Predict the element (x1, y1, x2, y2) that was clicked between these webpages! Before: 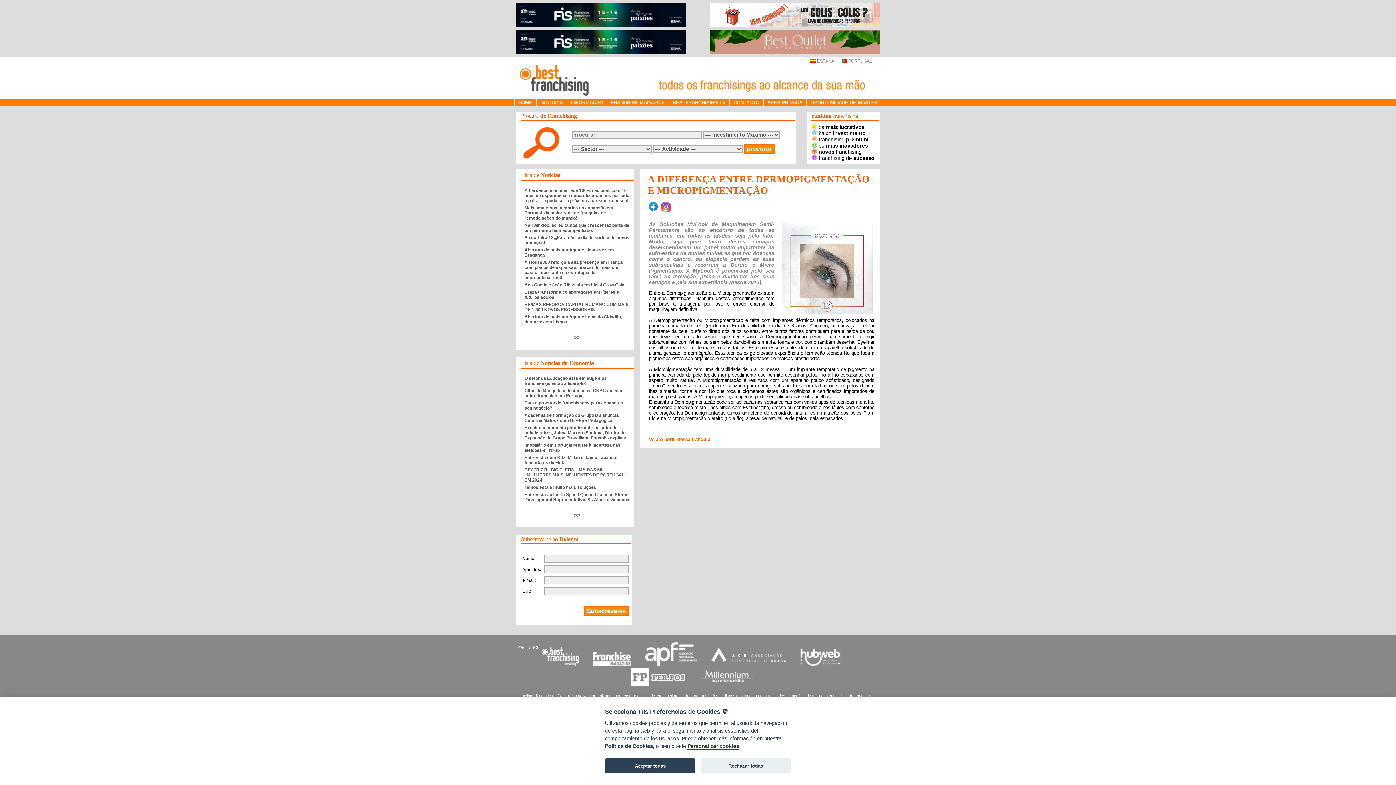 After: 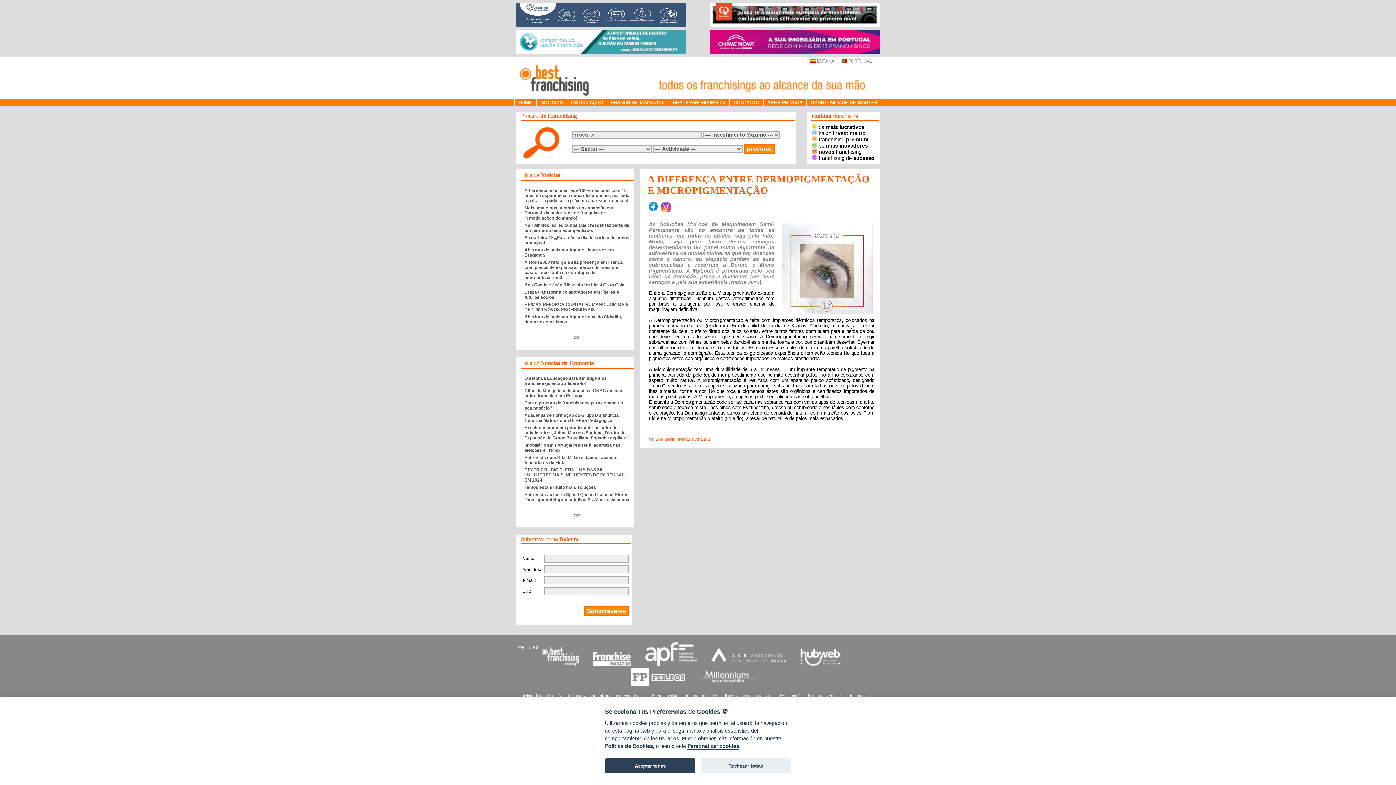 Action: bbox: (699, 682, 754, 687)